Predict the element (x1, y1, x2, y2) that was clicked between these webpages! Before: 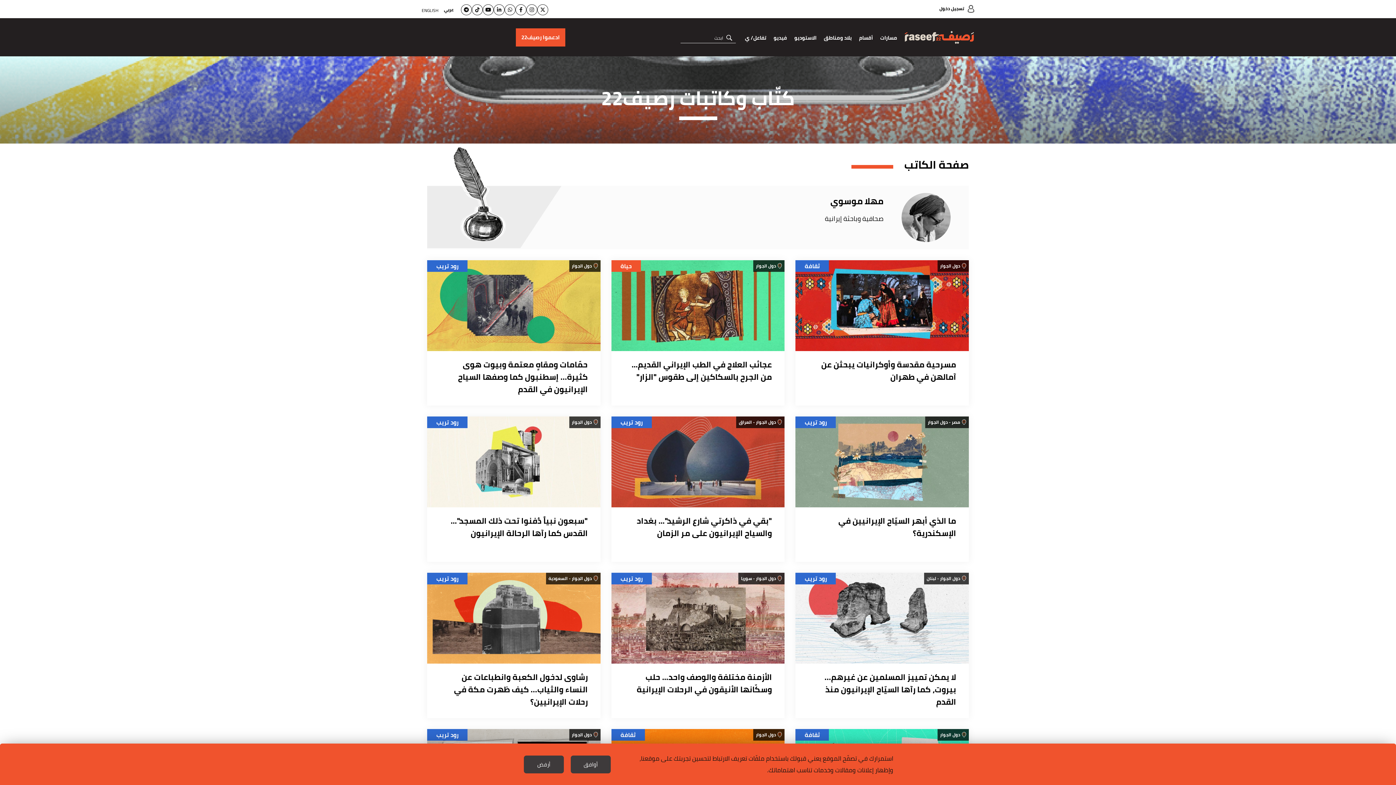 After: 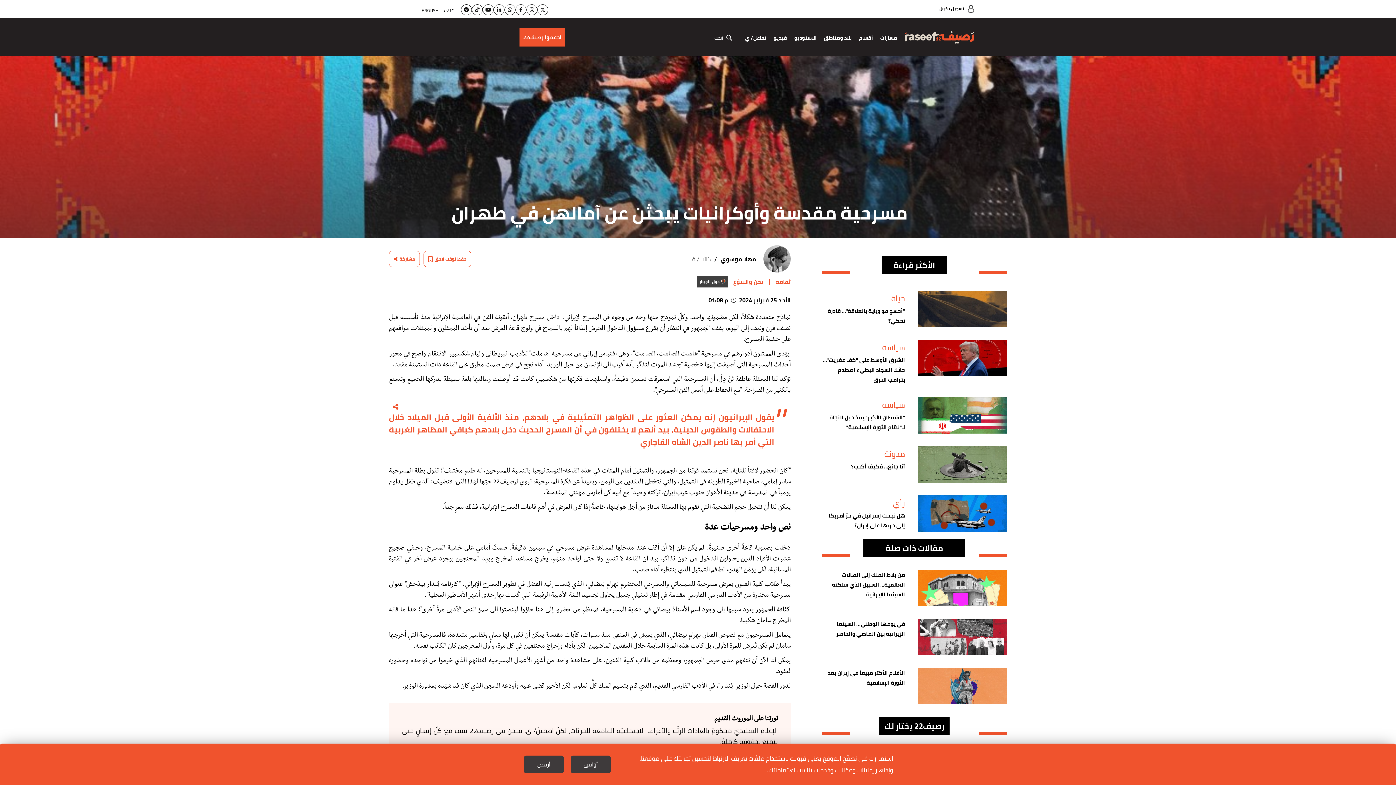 Action: bbox: (795, 260, 969, 351) label: ثقافة